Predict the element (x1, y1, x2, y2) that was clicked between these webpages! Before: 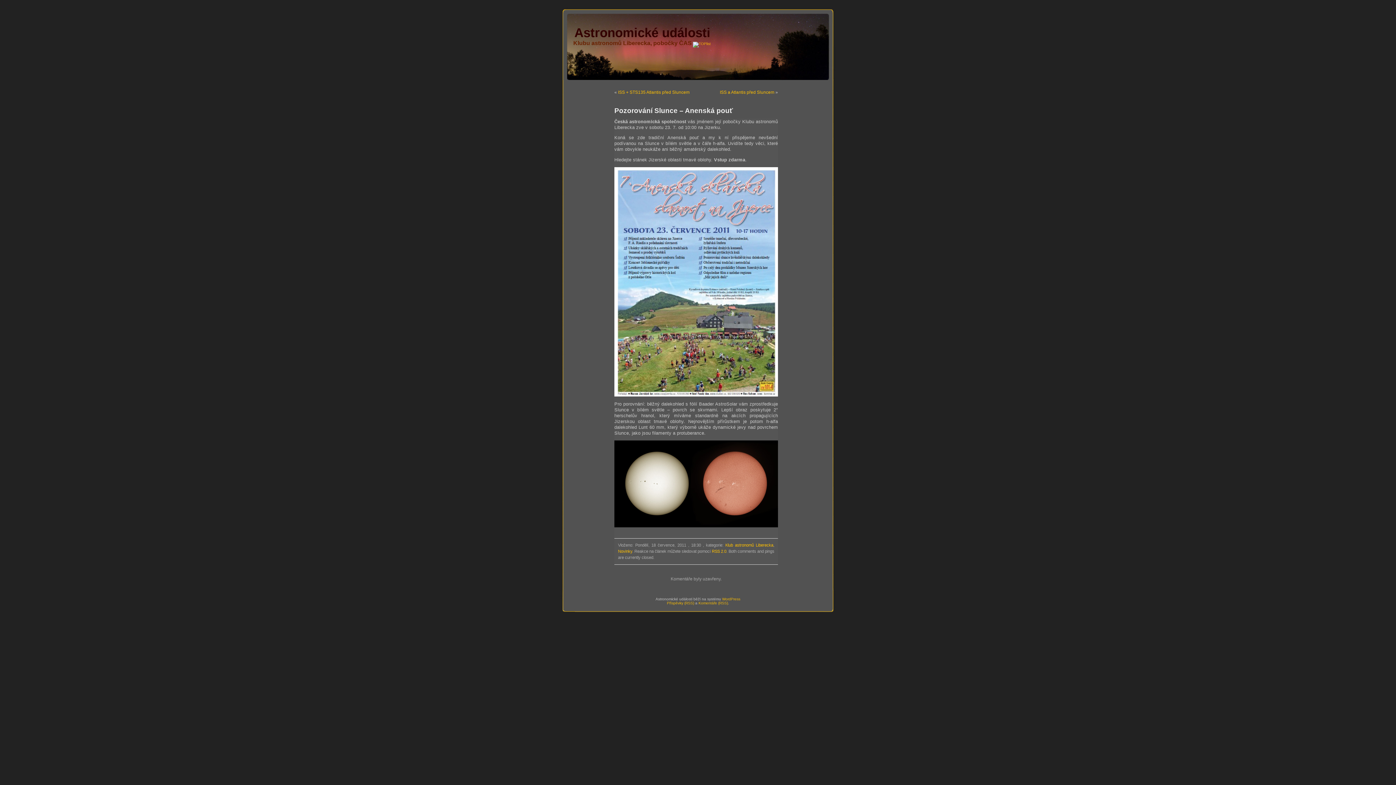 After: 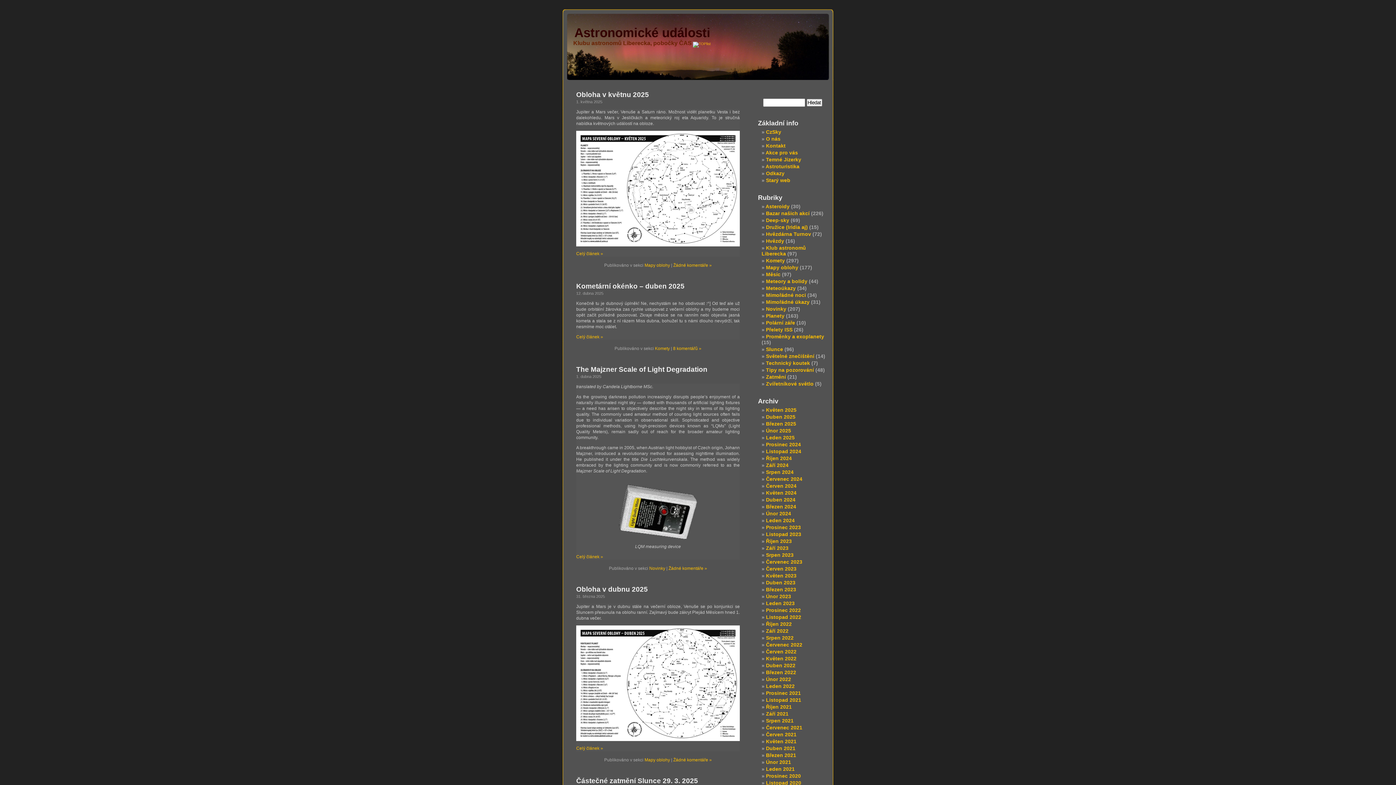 Action: bbox: (560, 41, 692, 45) label:          Klubu astronomů Liberecka, pobočky ČAS